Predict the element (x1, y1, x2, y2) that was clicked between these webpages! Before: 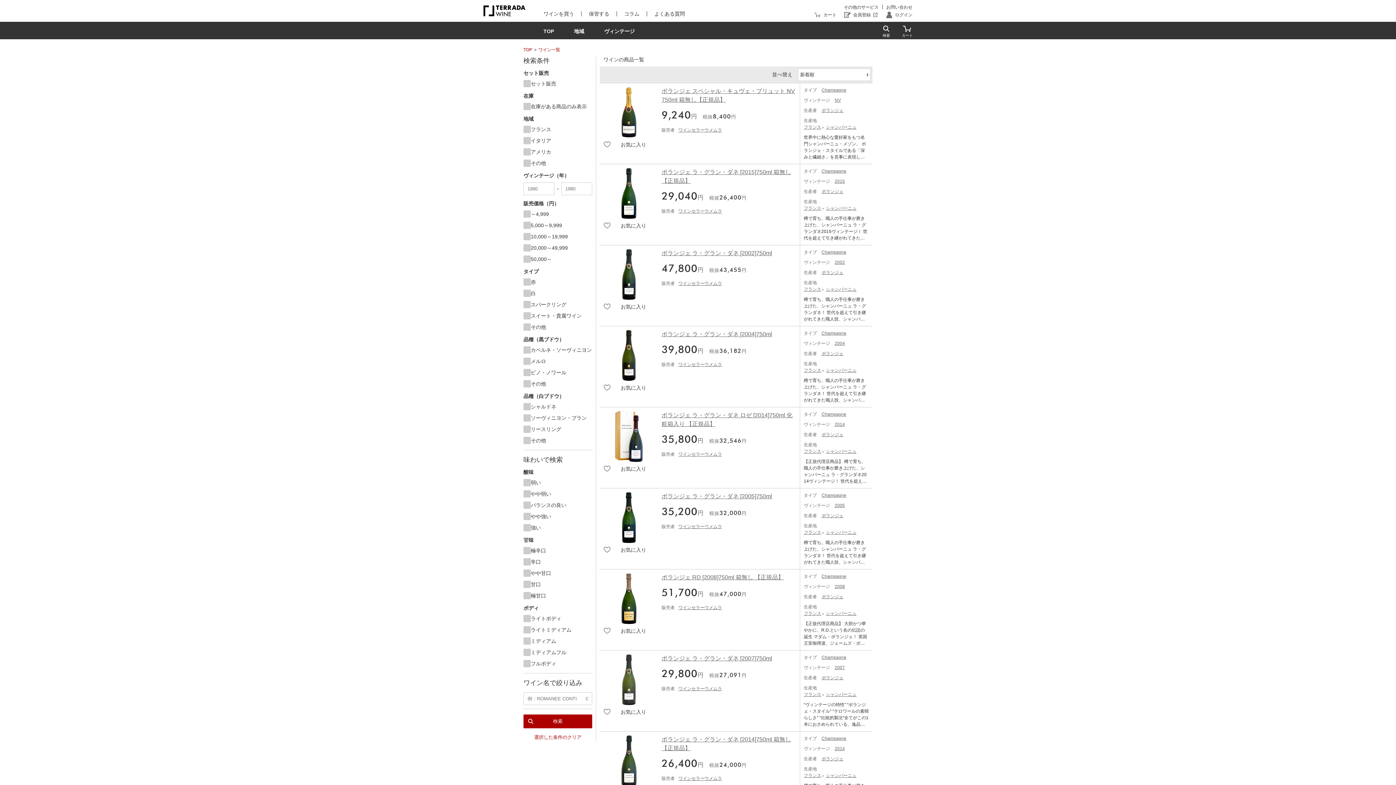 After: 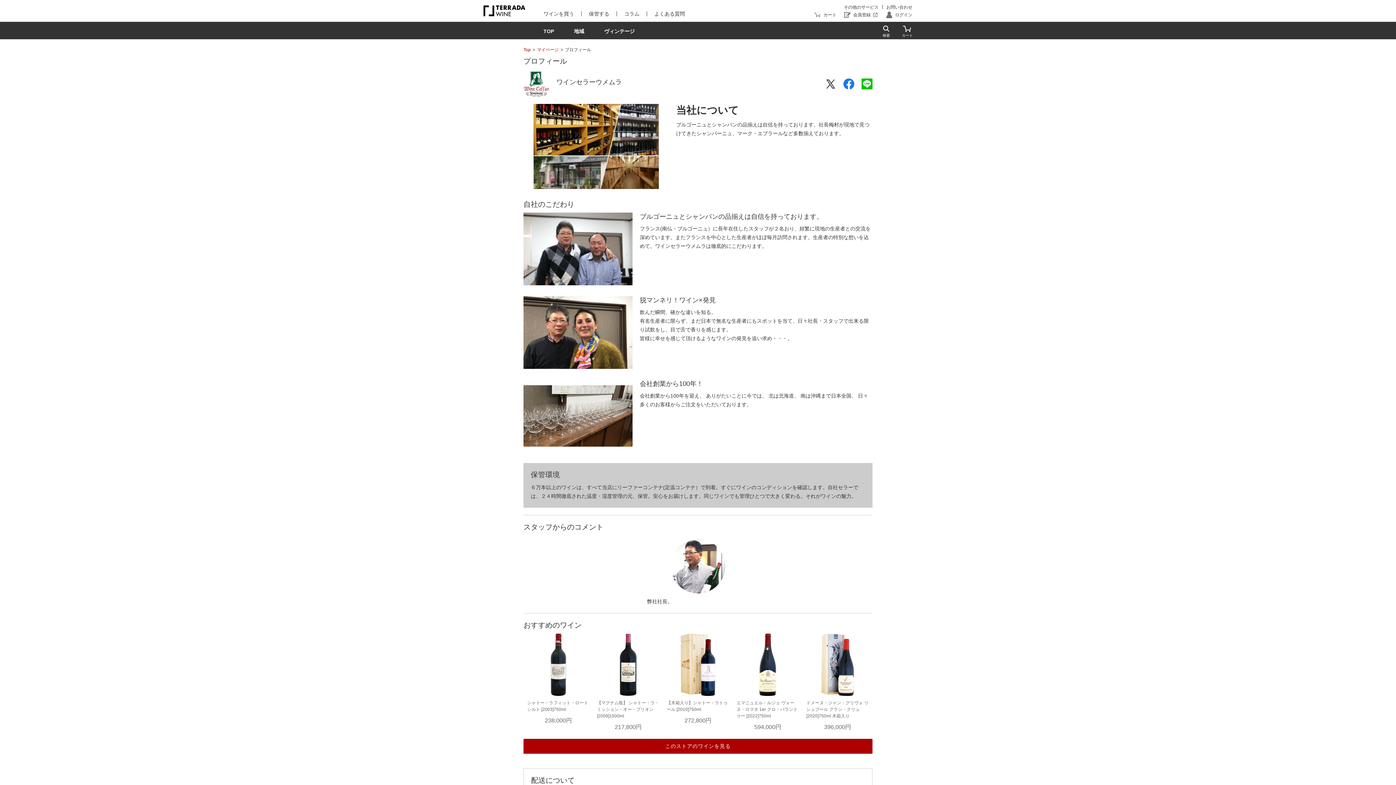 Action: label: ワインセラーウメムラ bbox: (678, 776, 722, 781)